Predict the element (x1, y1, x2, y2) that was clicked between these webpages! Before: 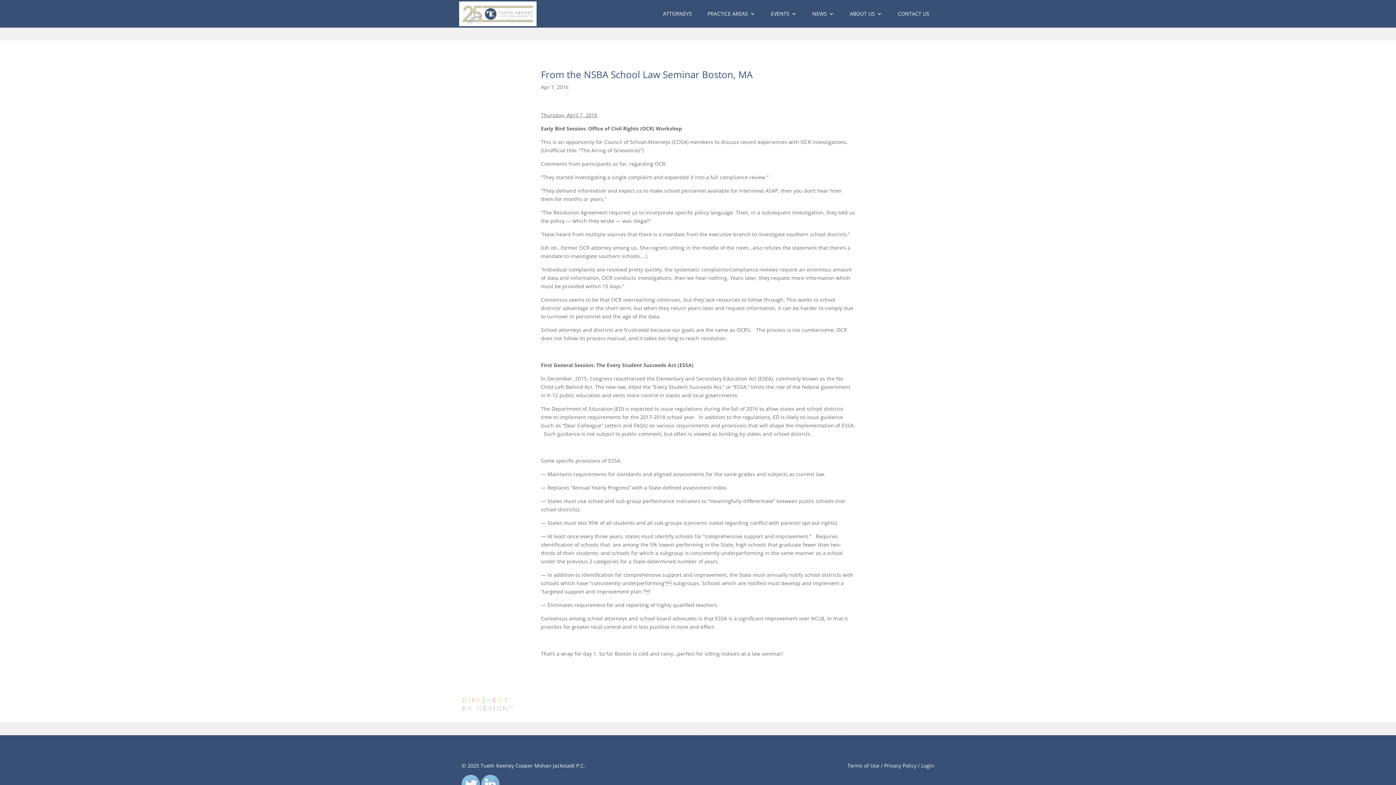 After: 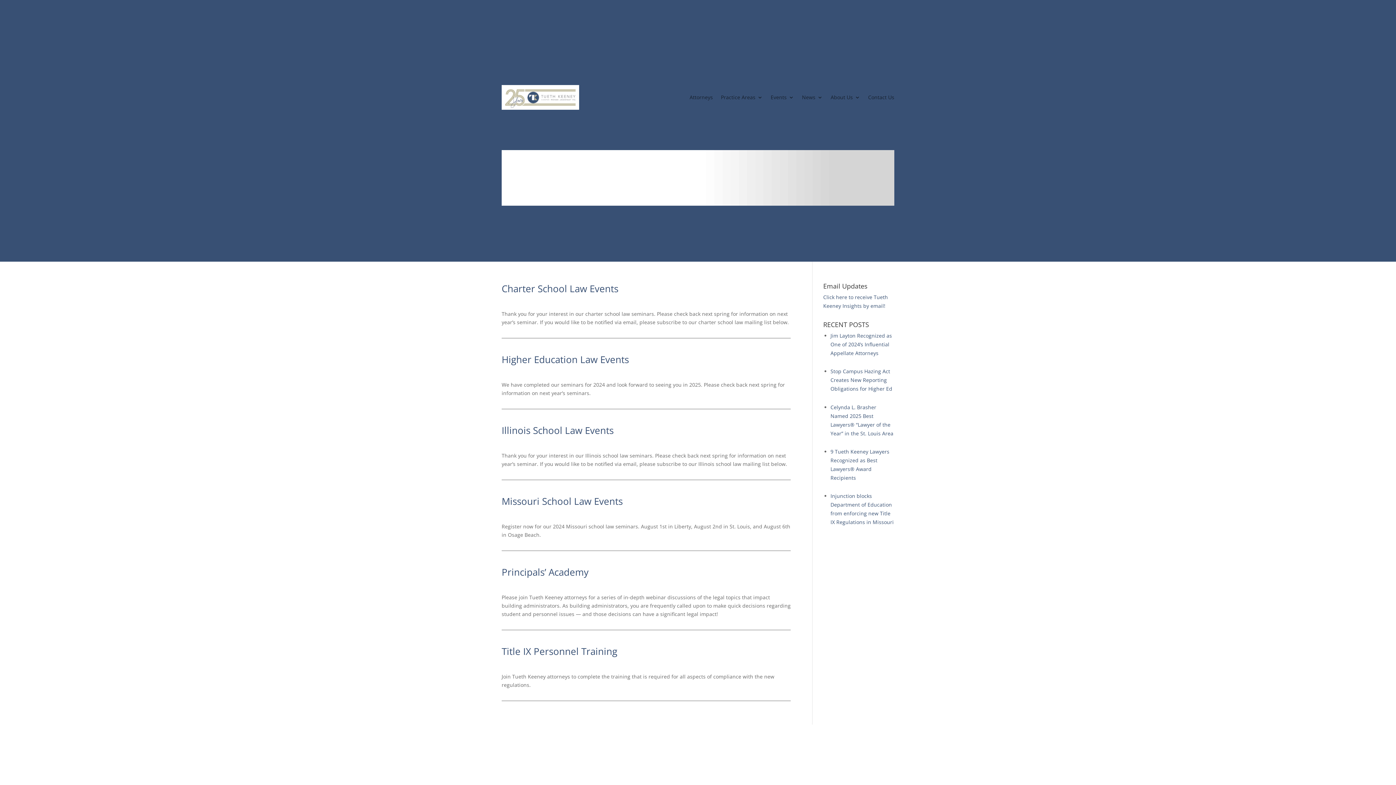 Action: bbox: (771, 0, 796, 27) label: EVENTS